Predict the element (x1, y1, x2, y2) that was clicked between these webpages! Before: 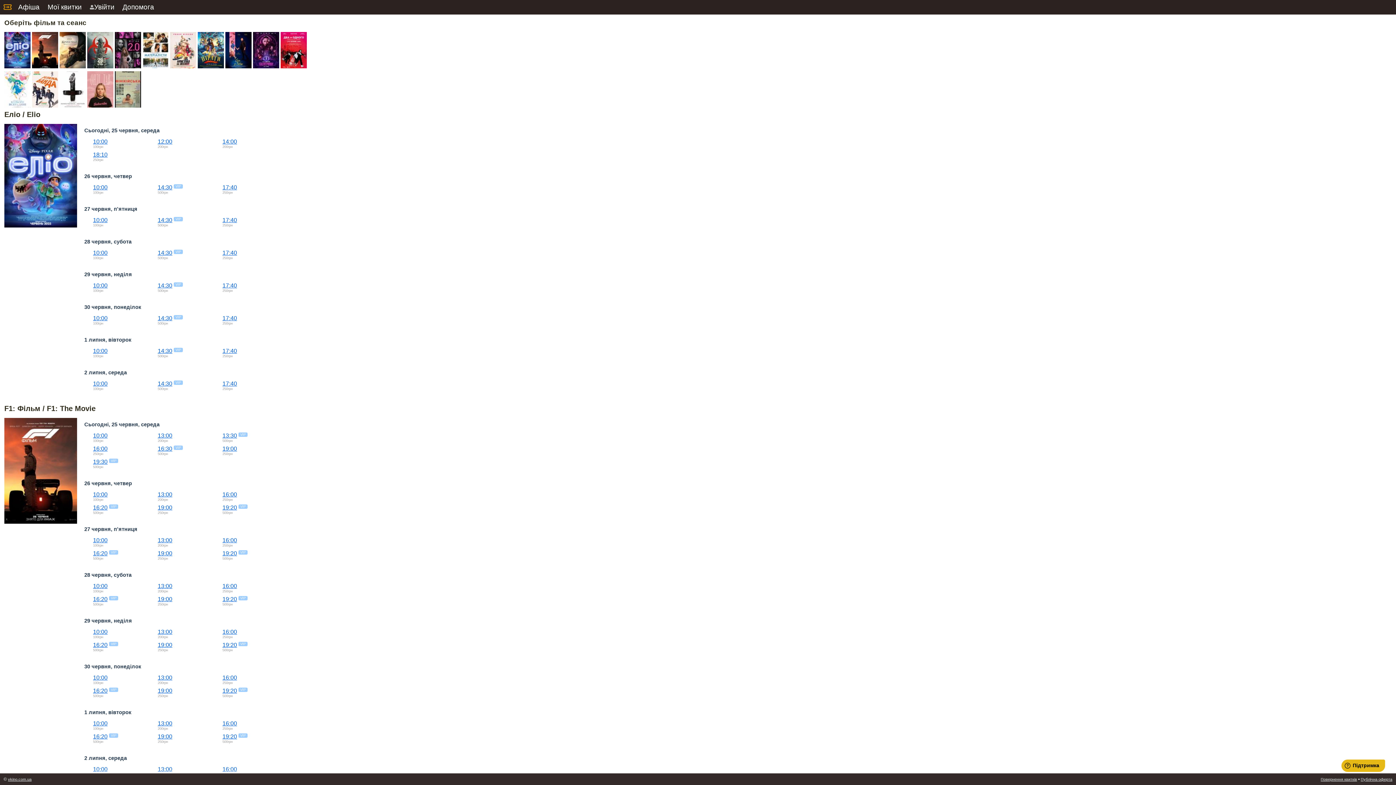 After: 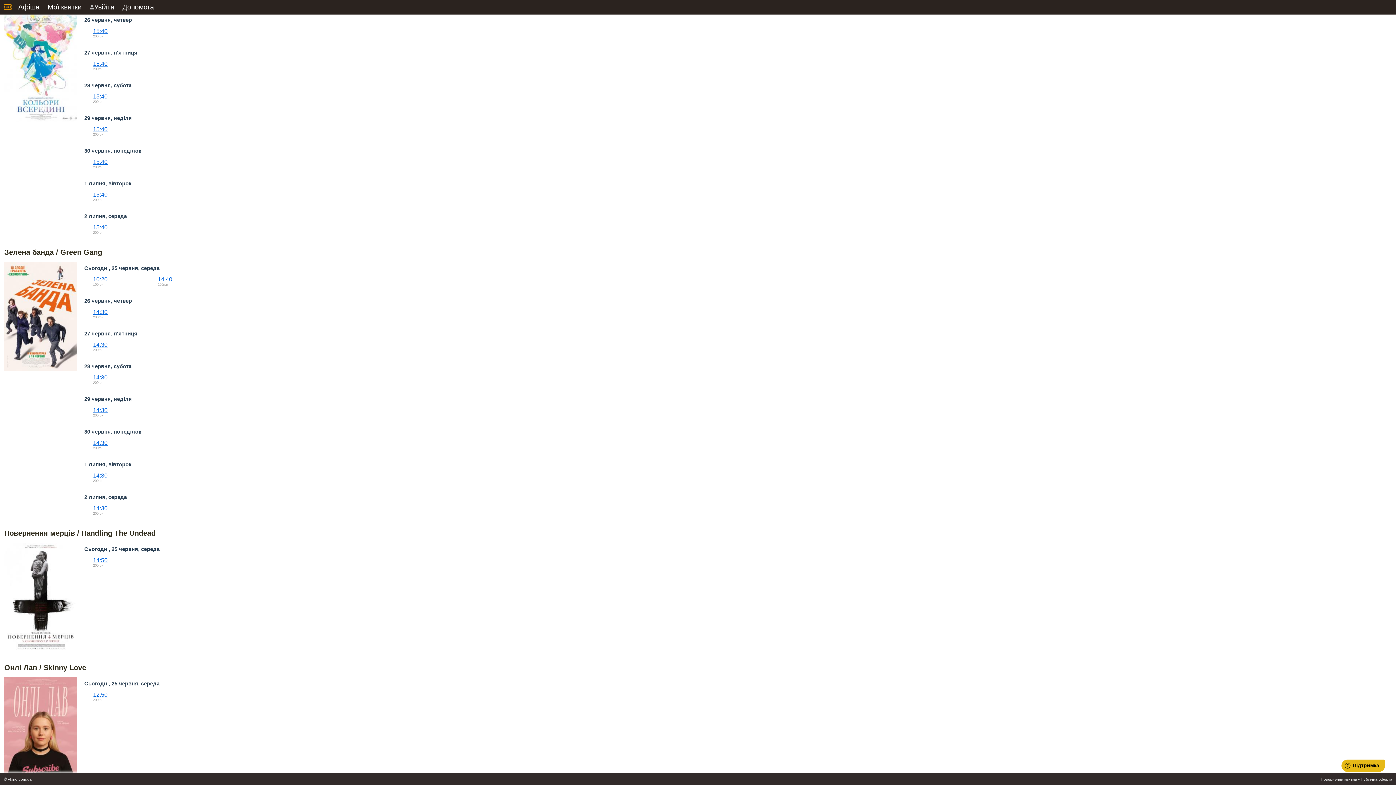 Action: bbox: (4, 103, 30, 108)